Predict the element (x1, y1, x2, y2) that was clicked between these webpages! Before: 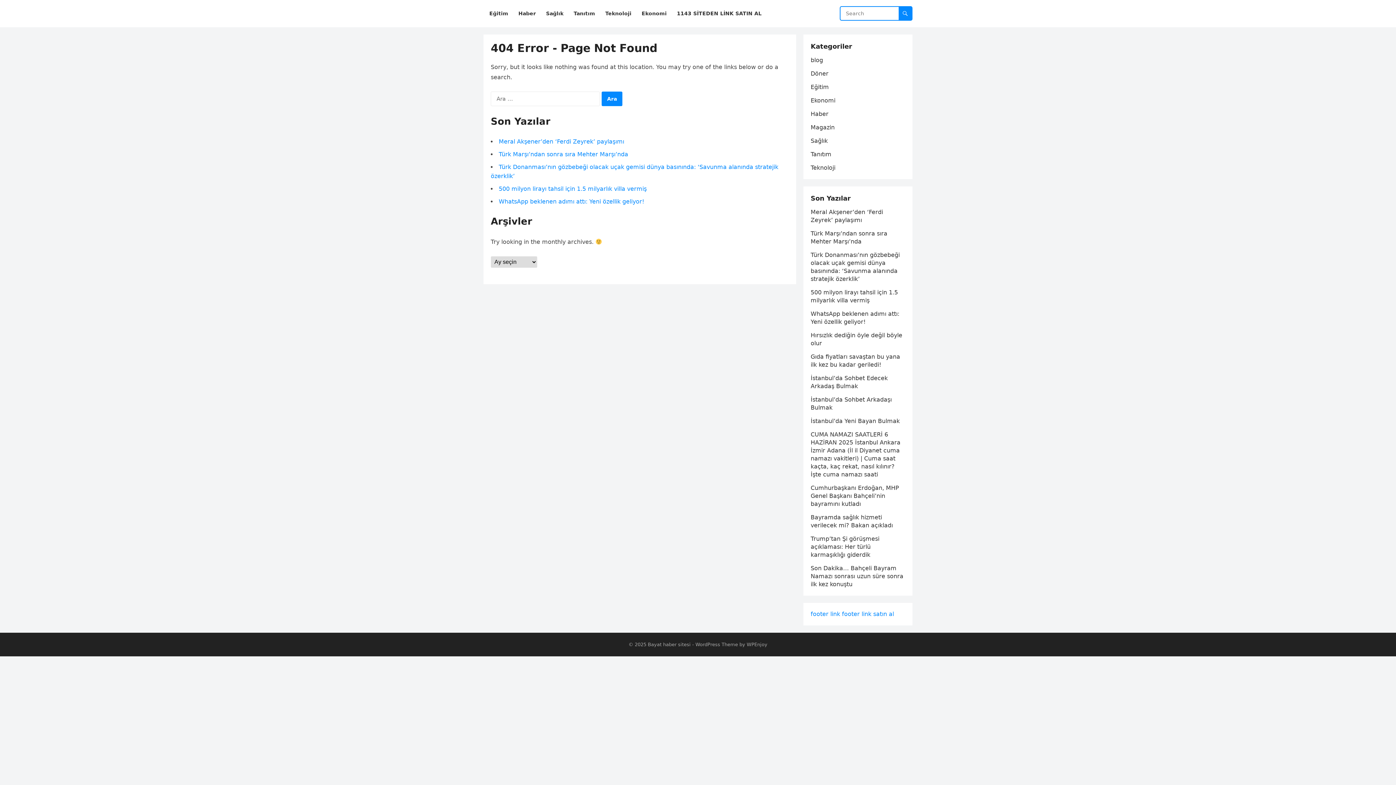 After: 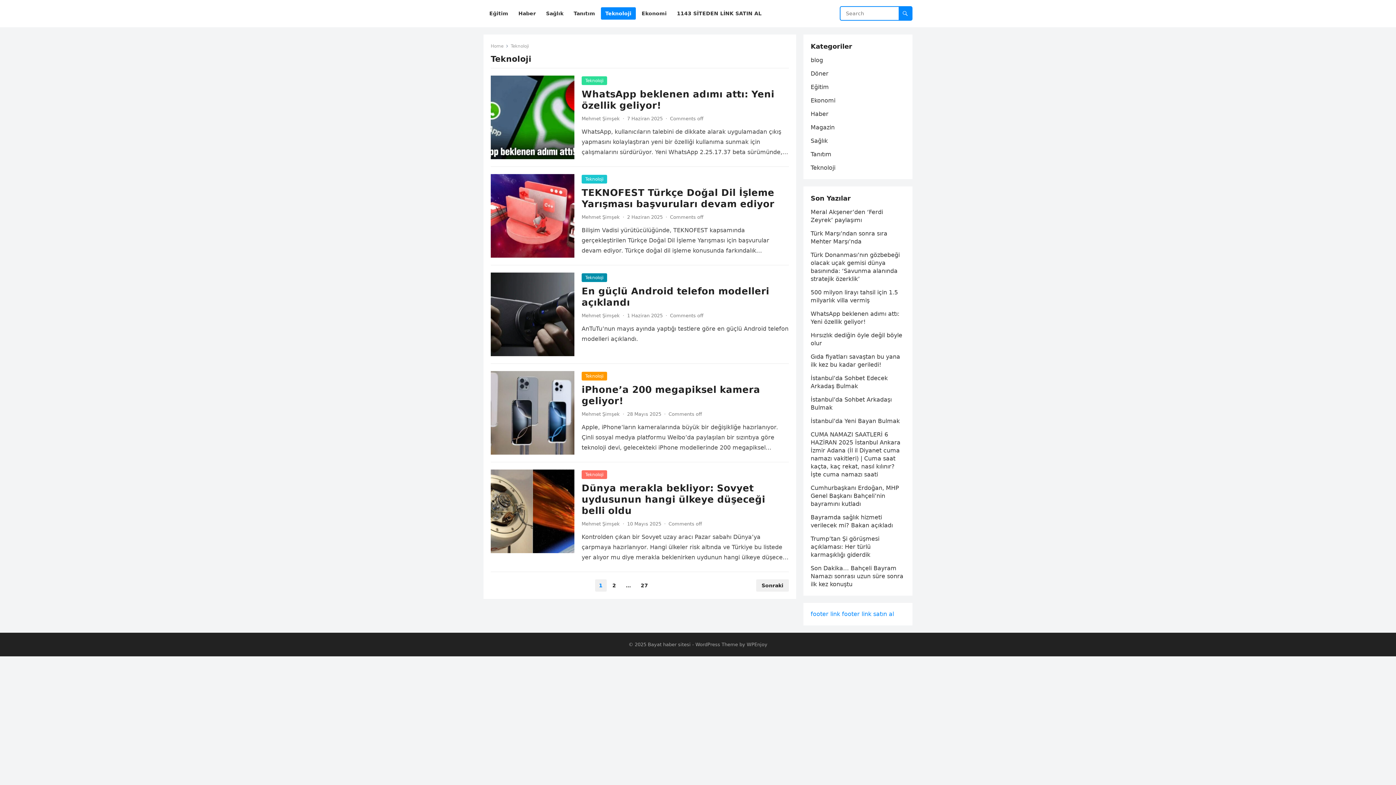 Action: label: Teknoloji bbox: (601, 0, 636, 27)